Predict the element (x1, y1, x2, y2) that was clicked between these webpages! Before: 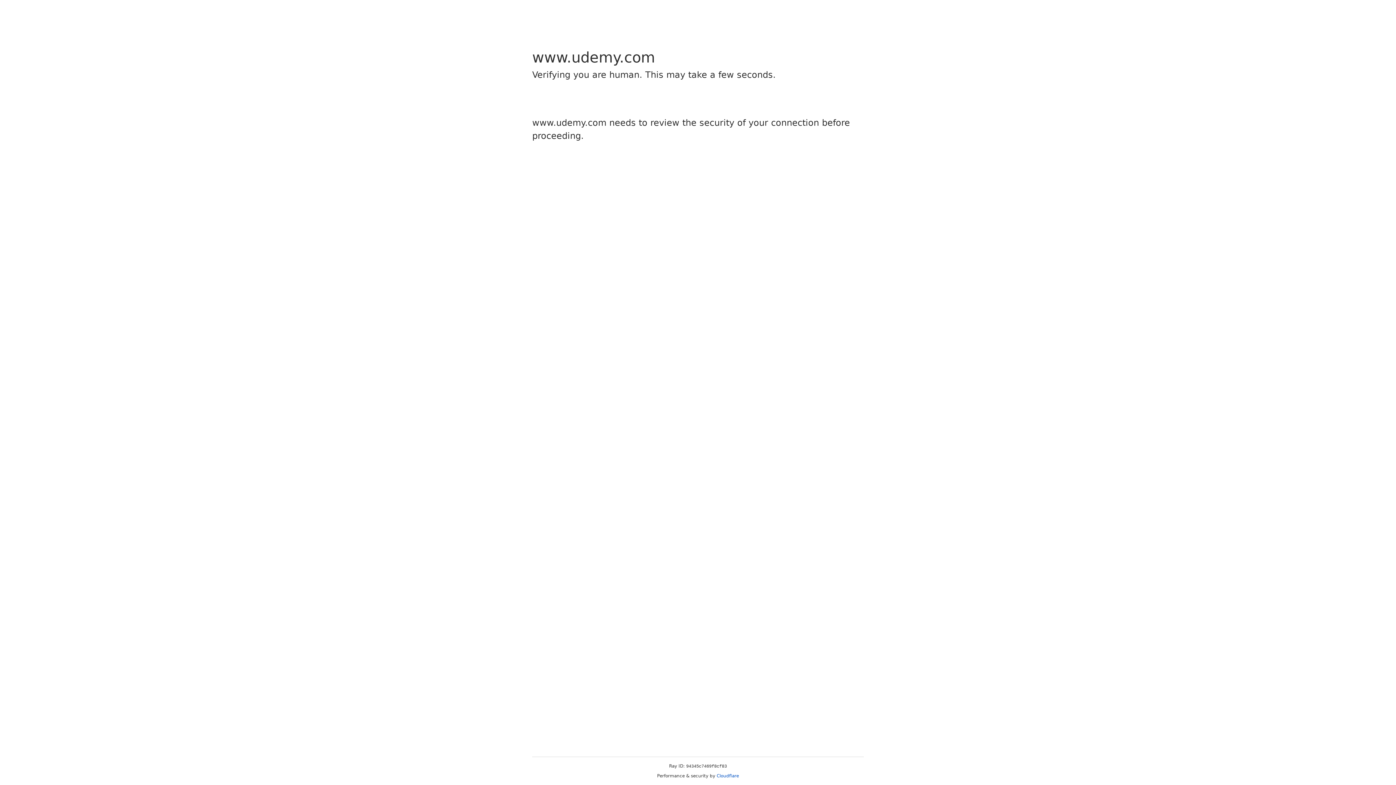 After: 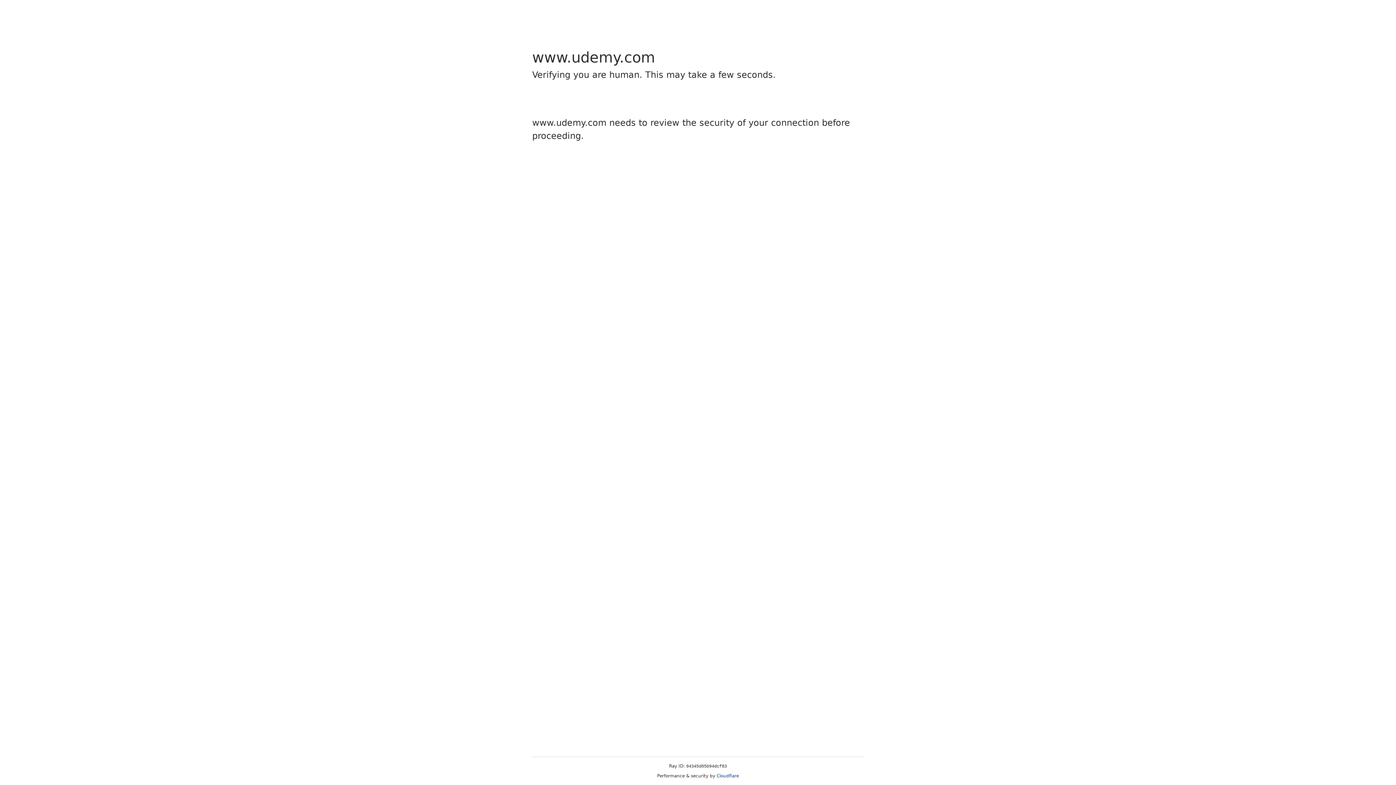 Action: label: Cloudflare bbox: (716, 773, 739, 778)